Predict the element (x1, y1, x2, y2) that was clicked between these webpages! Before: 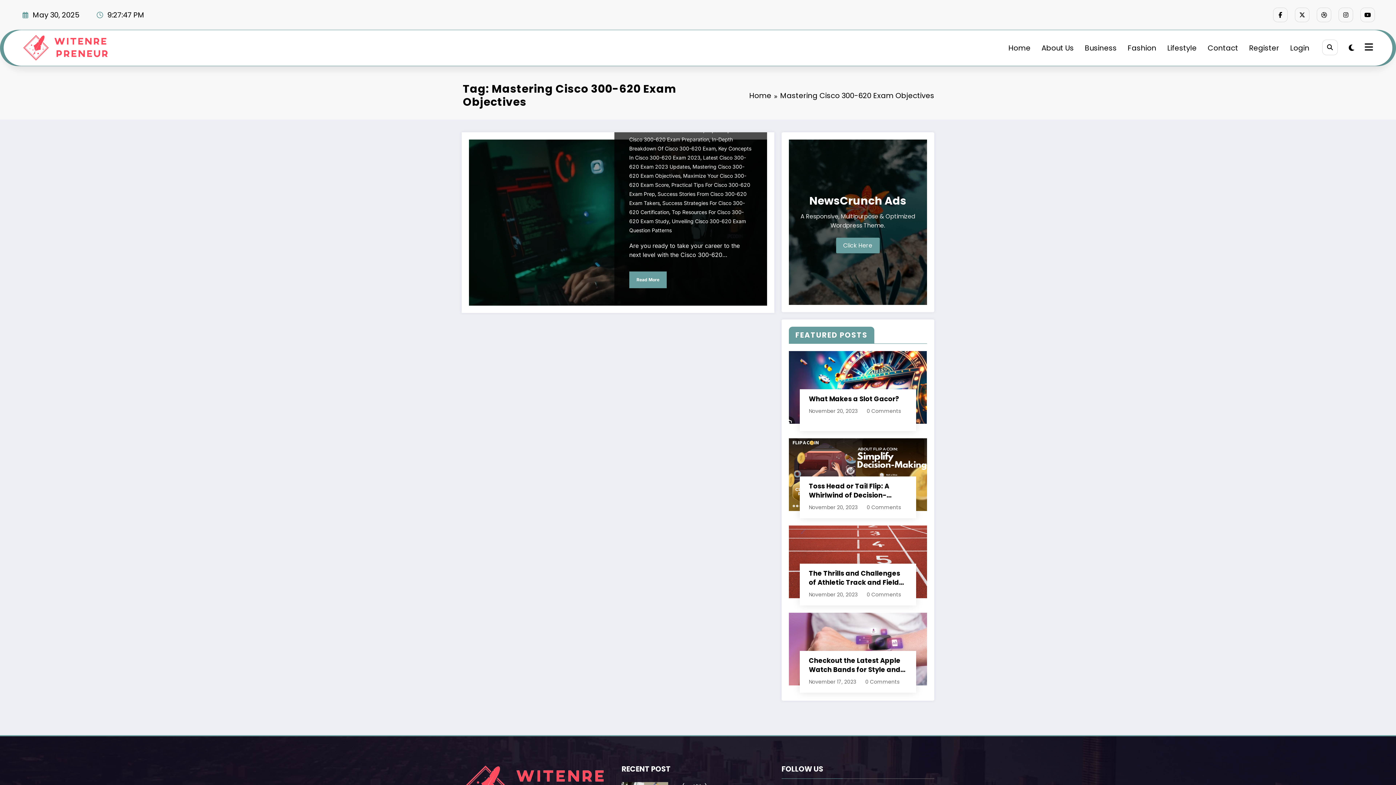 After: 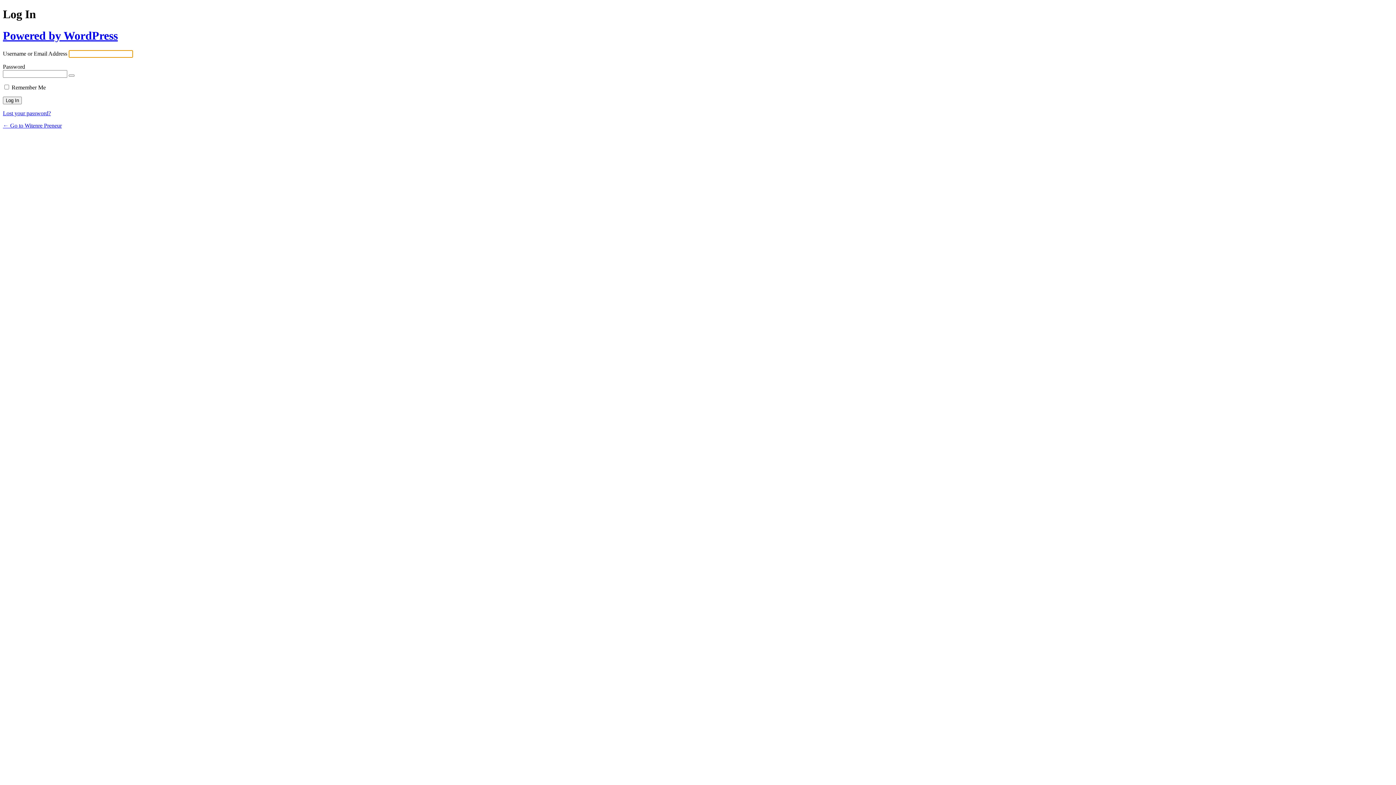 Action: bbox: (1285, 39, 1315, 55) label: Login